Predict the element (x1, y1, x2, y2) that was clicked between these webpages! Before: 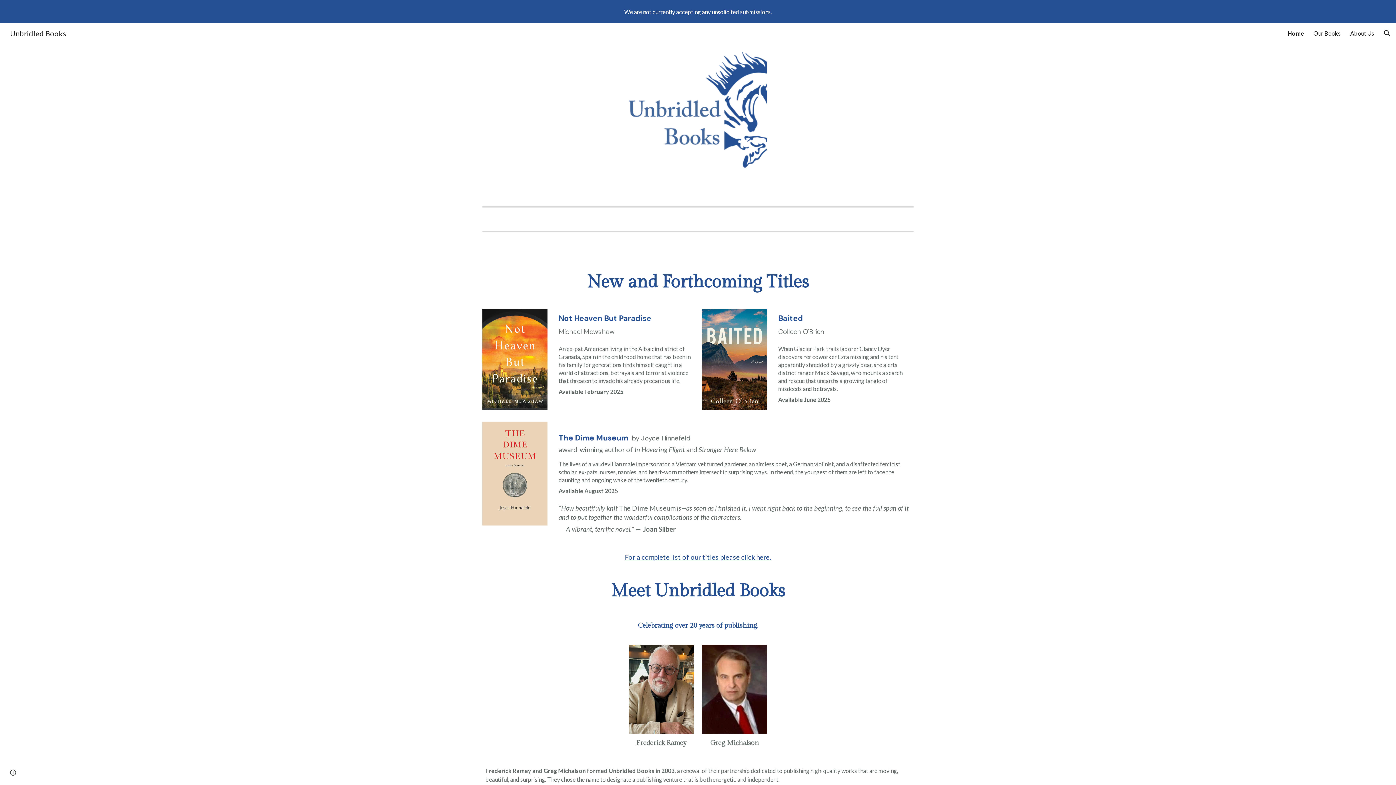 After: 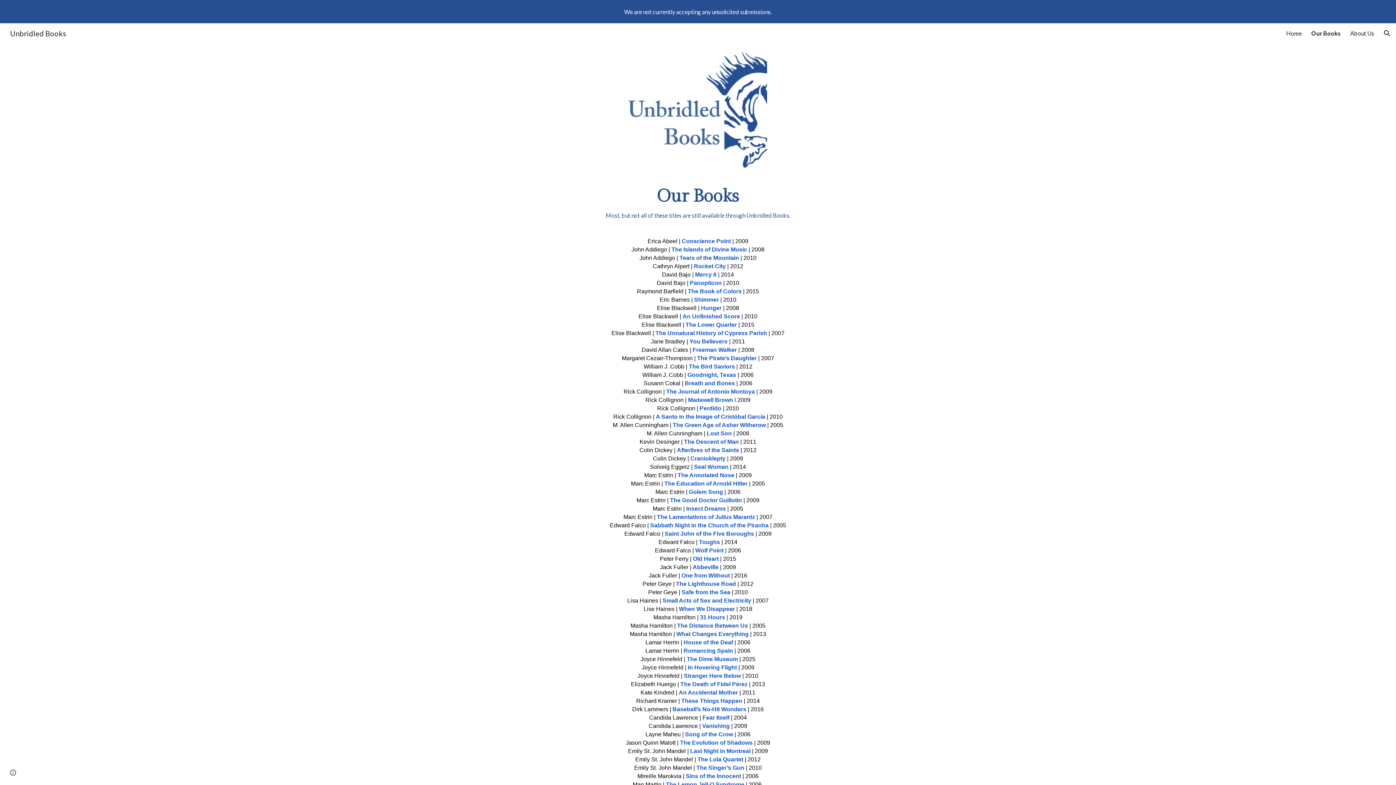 Action: bbox: (1313, 29, 1341, 36) label: Our Books